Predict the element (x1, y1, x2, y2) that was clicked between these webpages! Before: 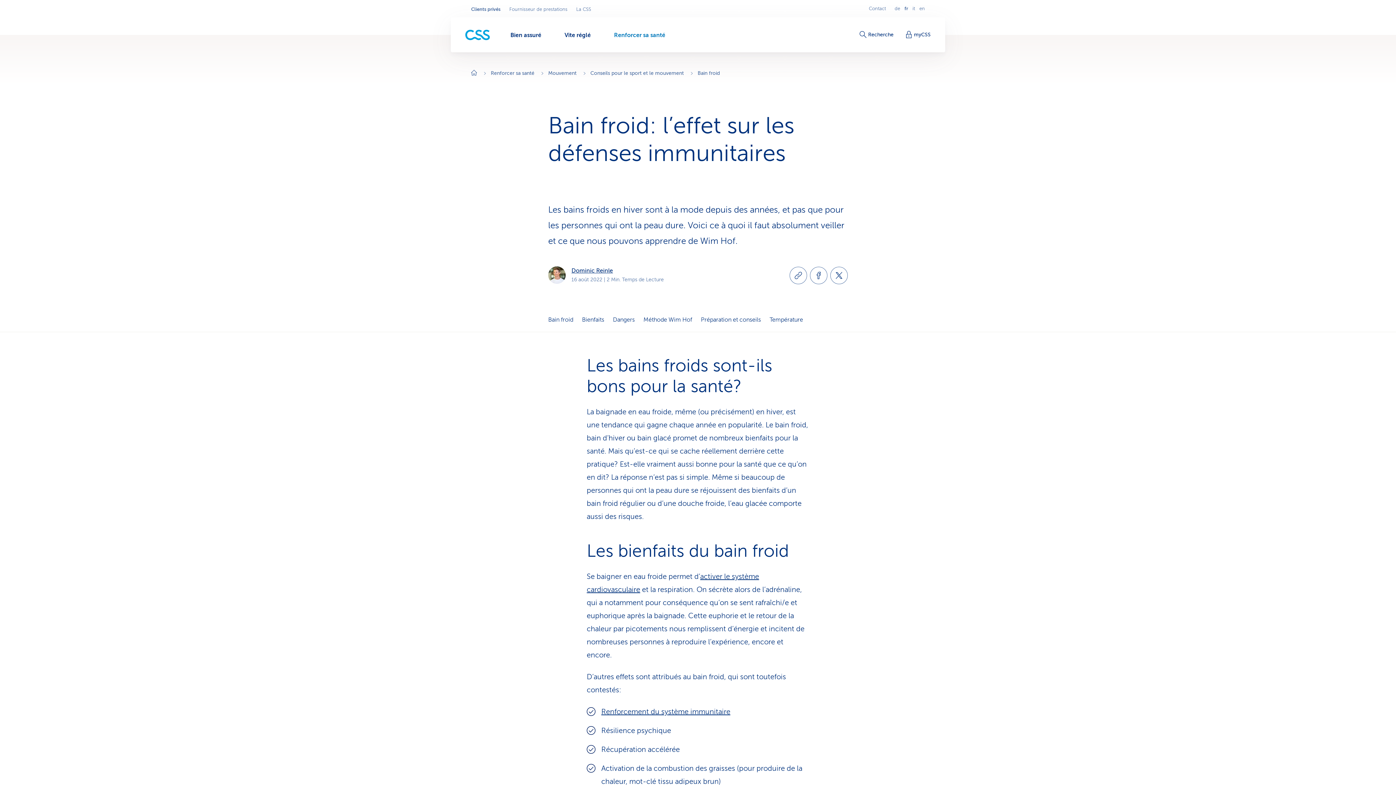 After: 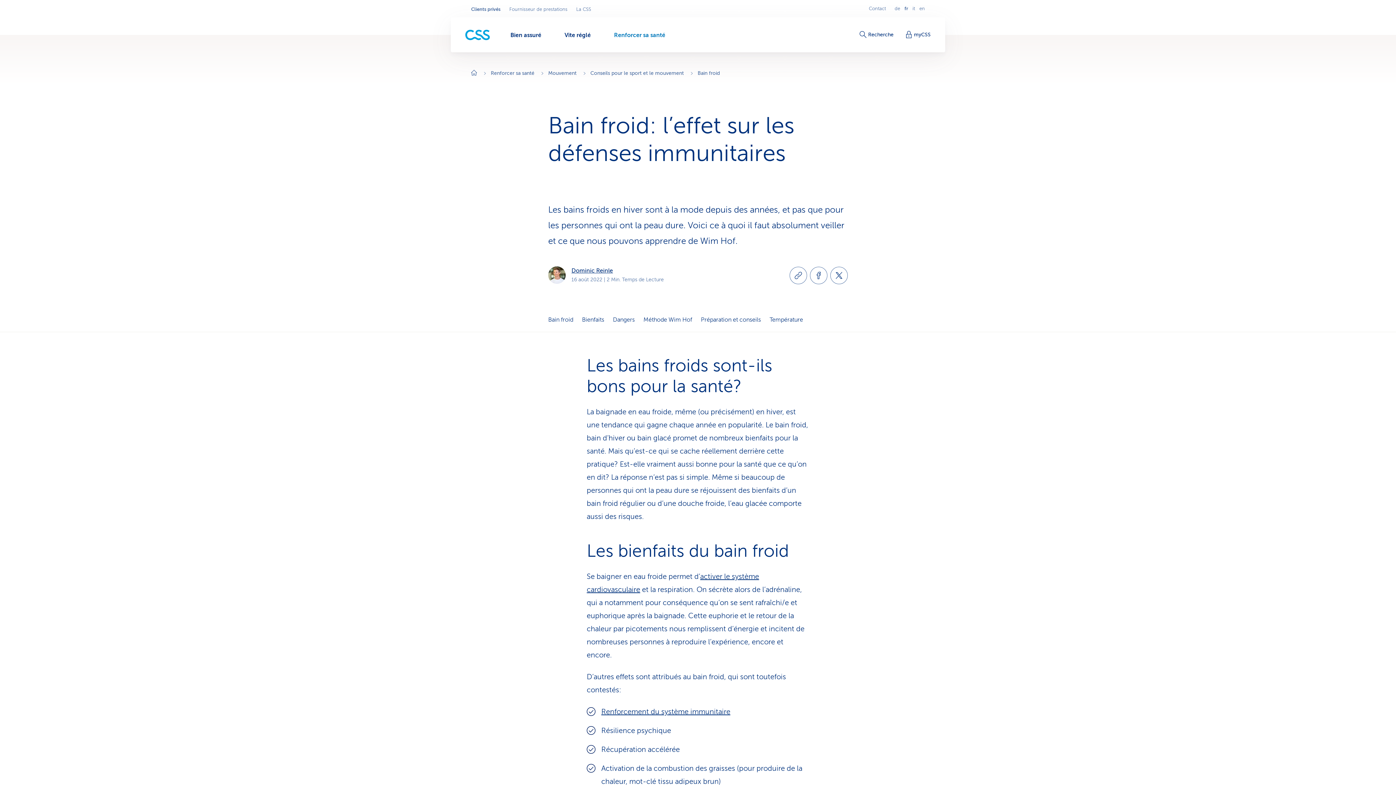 Action: label: Partager sur Twitter bbox: (830, 266, 848, 284)